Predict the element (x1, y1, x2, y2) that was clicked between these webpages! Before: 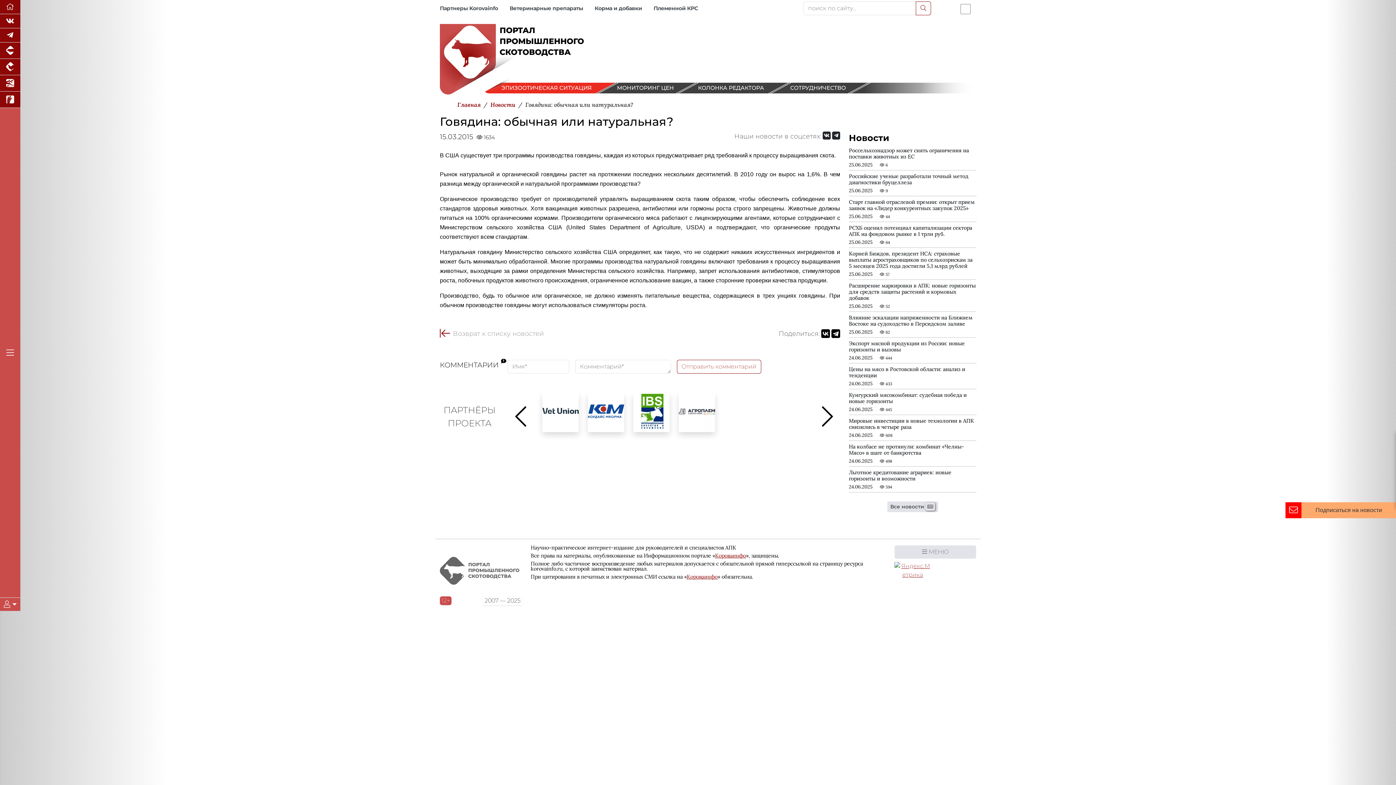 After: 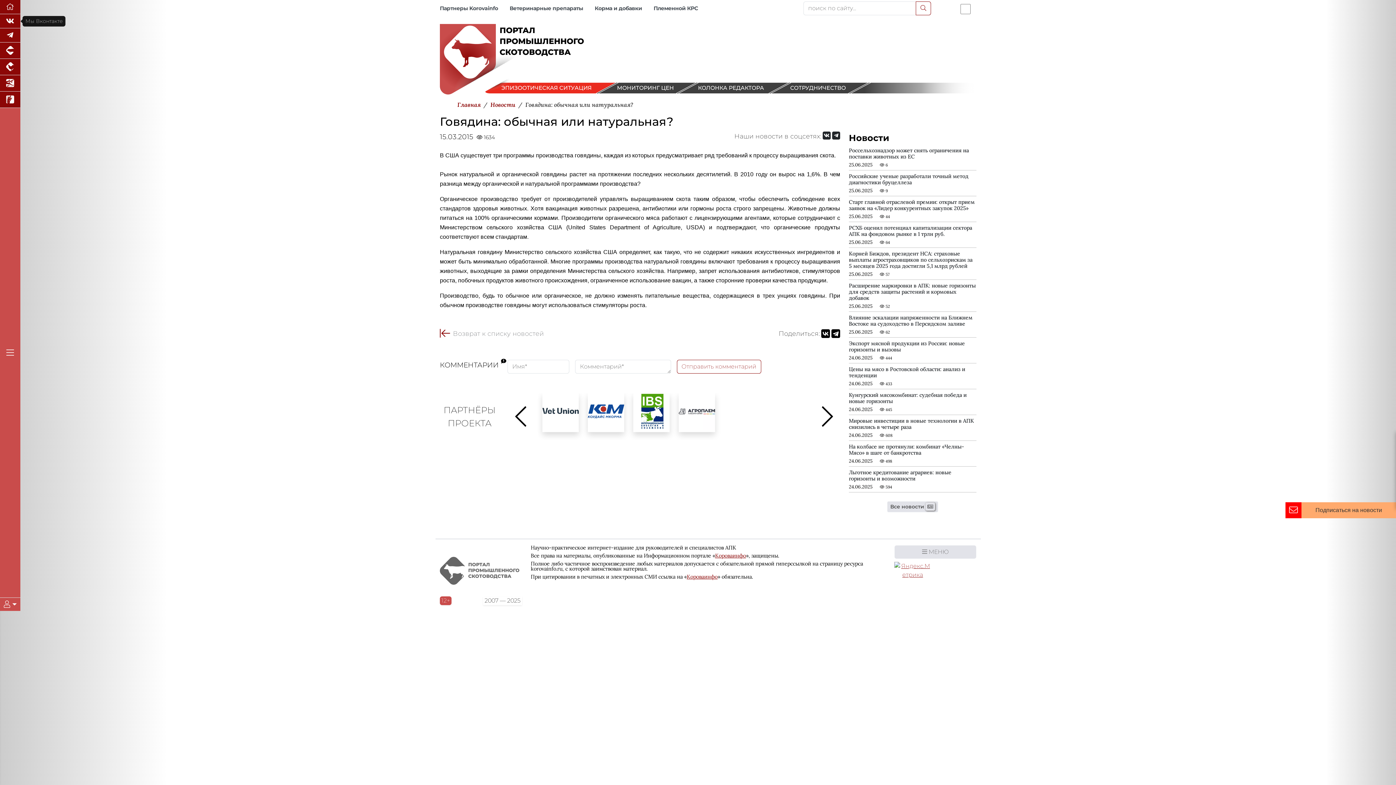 Action: label: Мы Вконтакте bbox: (0, 14, 20, 28)